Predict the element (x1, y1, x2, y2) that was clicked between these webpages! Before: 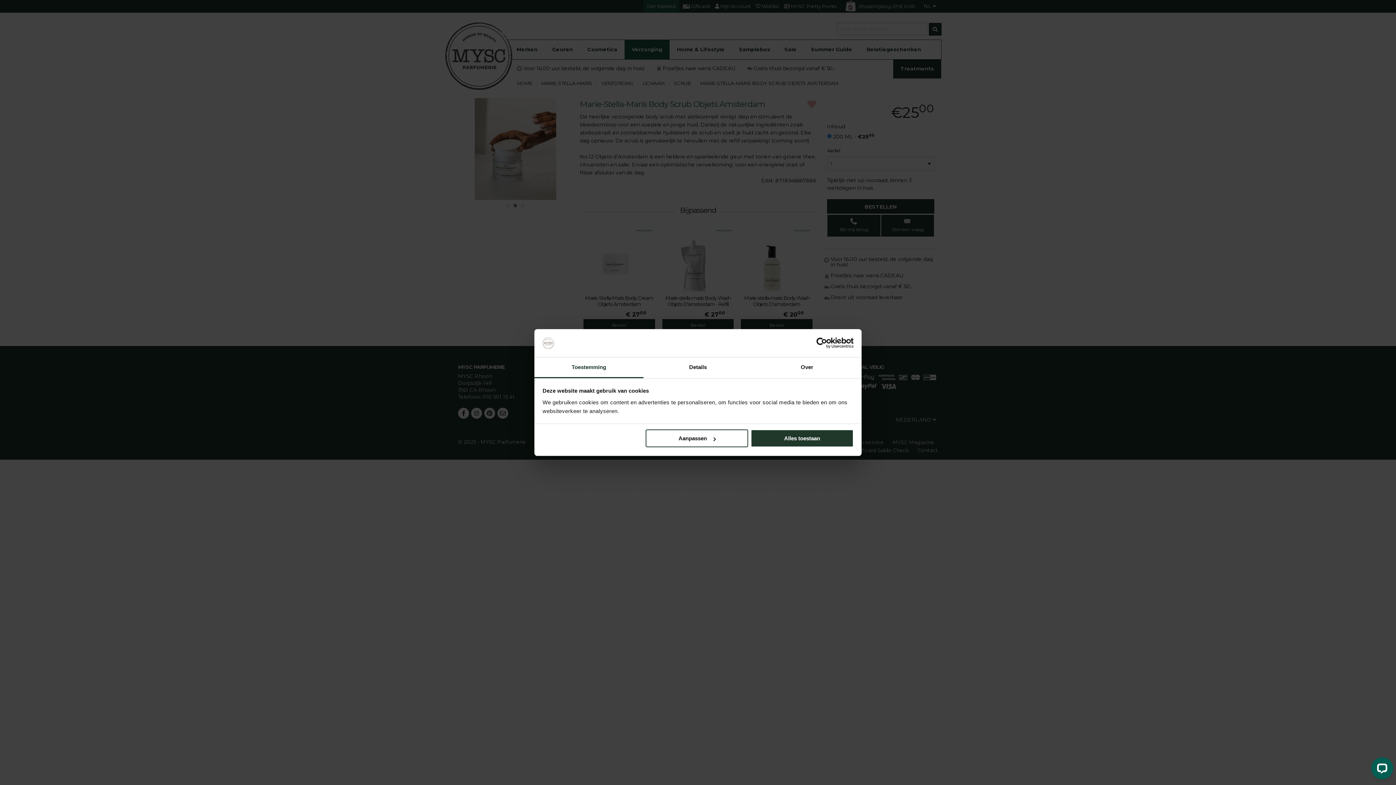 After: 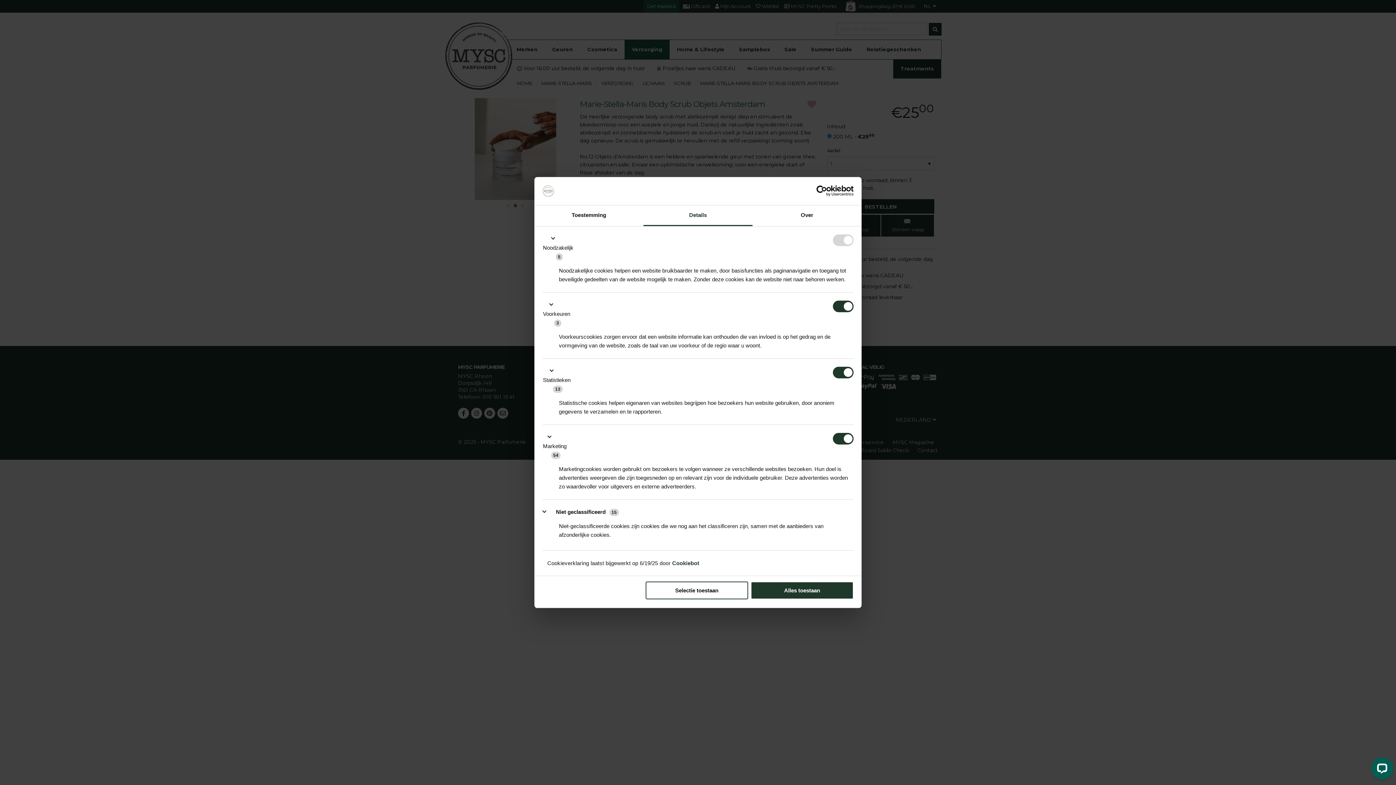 Action: bbox: (645, 429, 748, 447) label: Aanpassen